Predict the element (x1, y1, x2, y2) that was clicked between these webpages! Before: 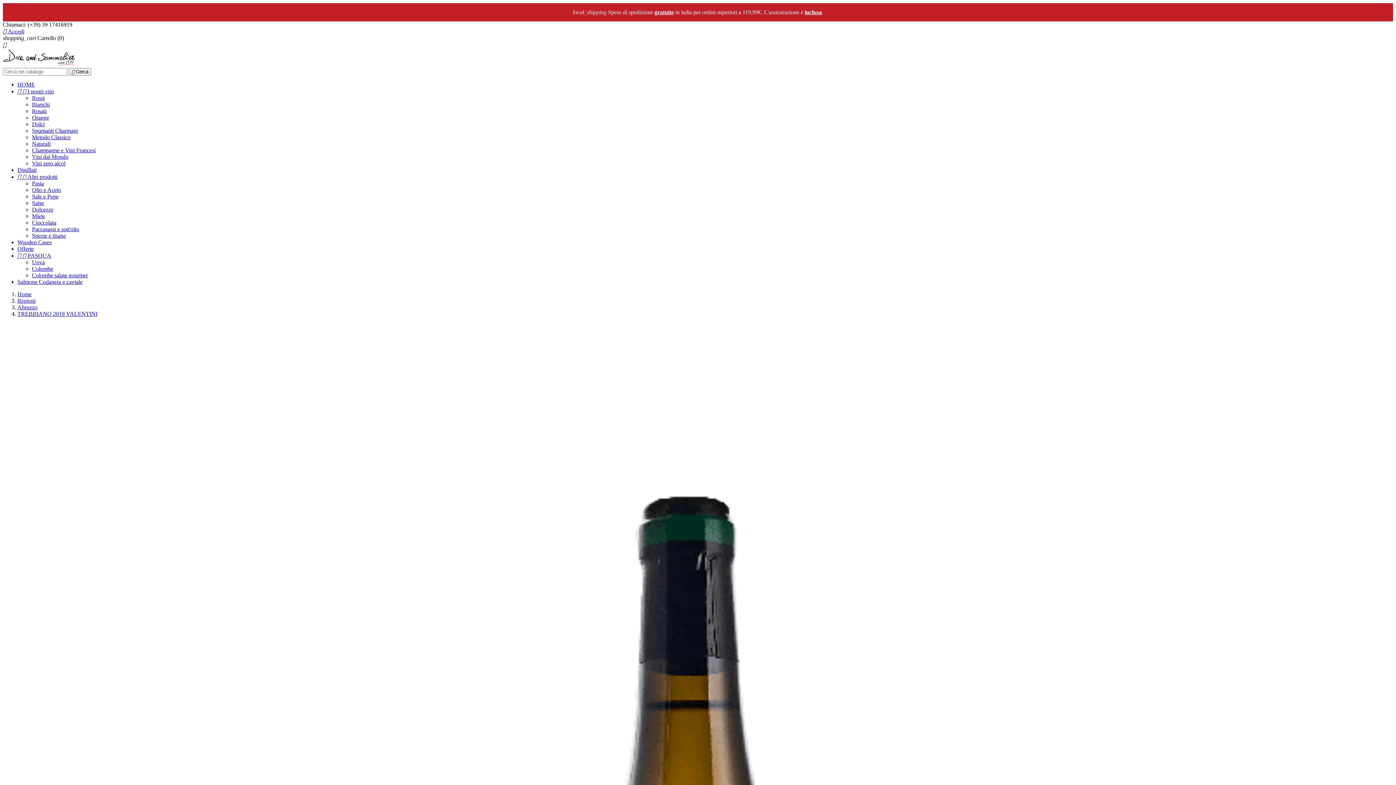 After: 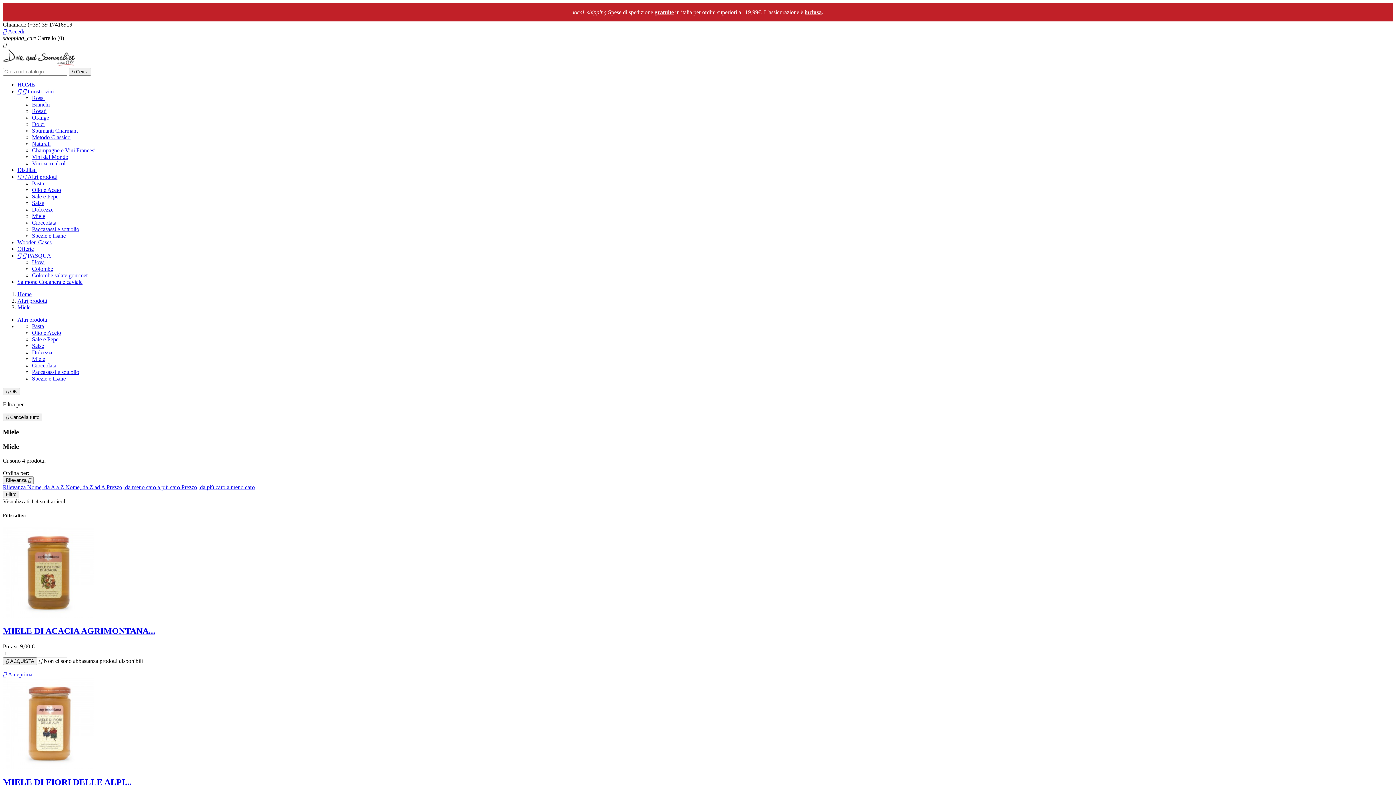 Action: label: Miele bbox: (32, 213, 45, 219)